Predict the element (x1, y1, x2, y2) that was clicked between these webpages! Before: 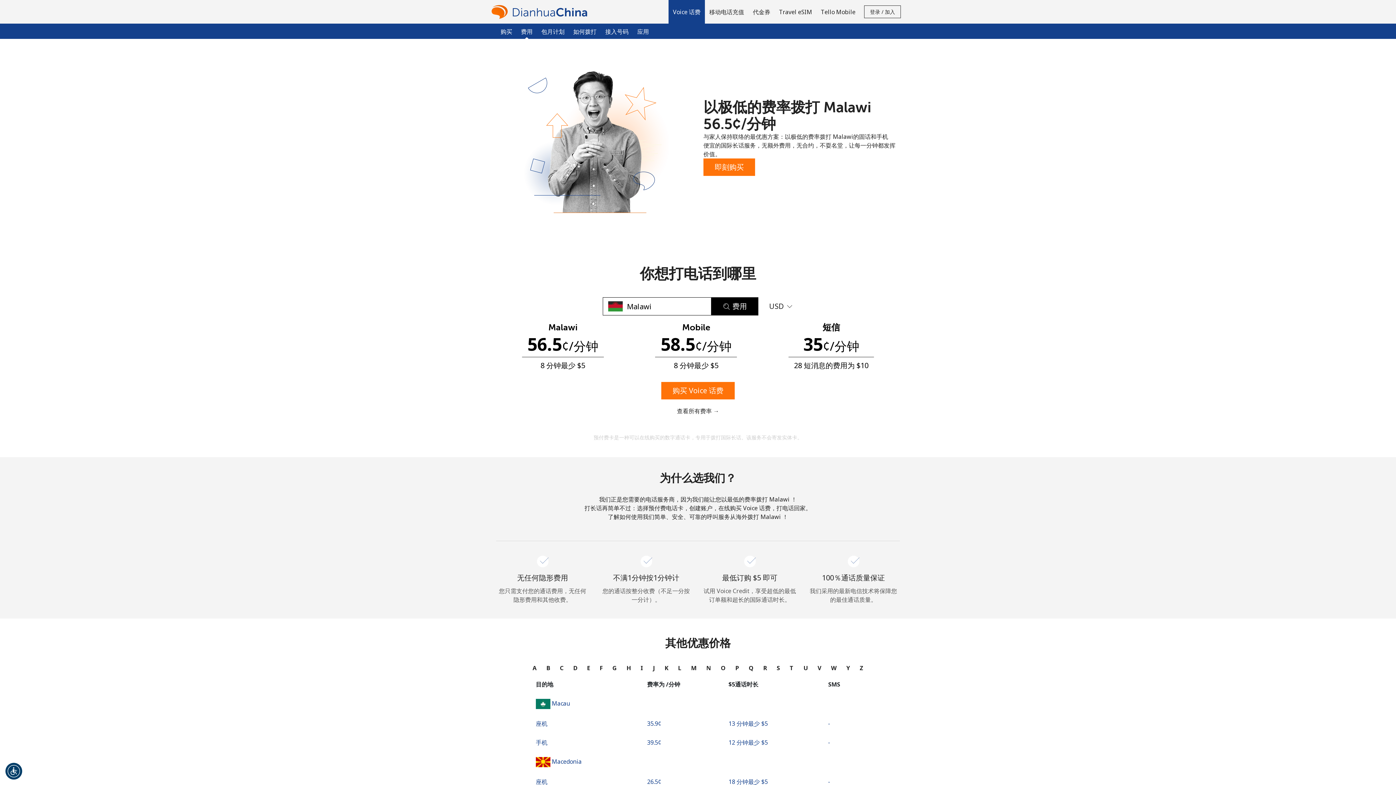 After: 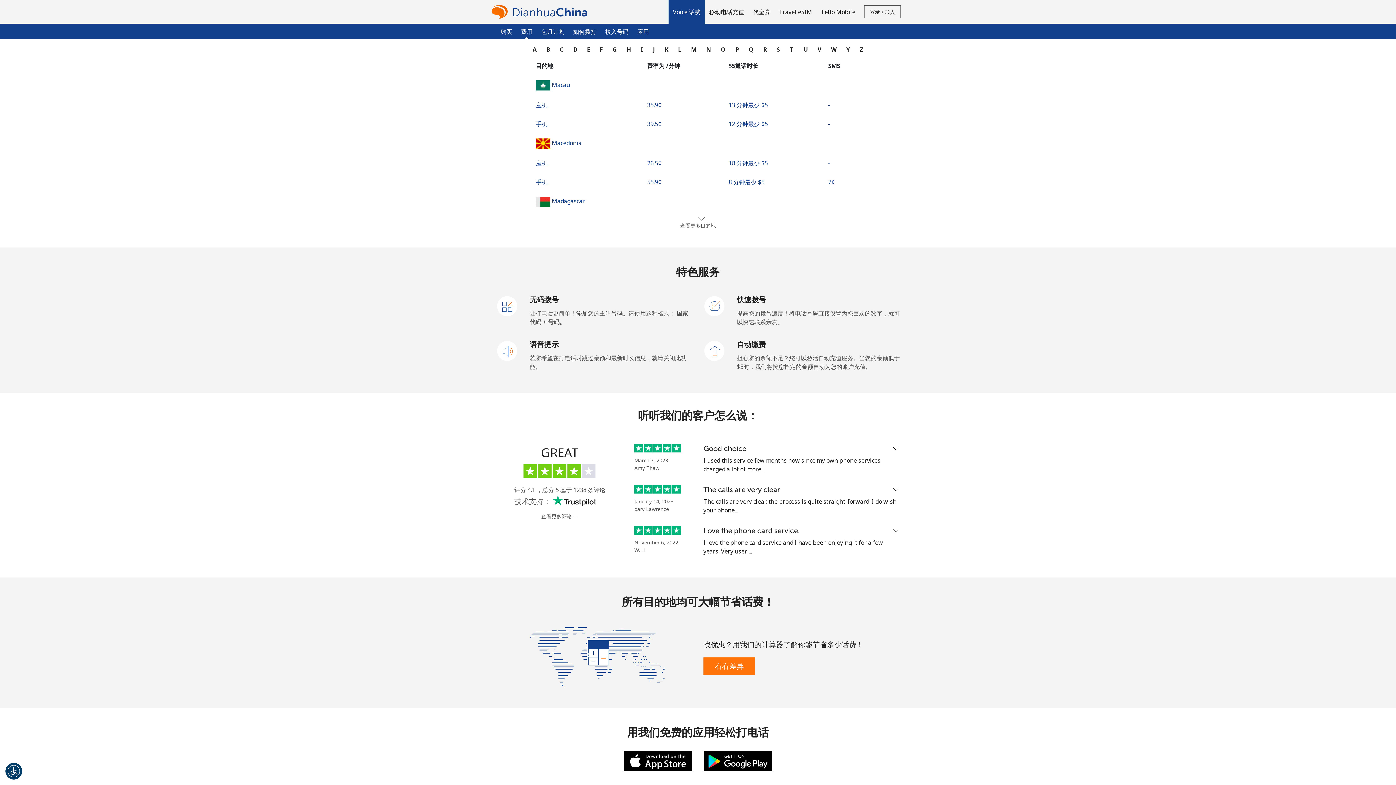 Action: label: 查看所有费率 → bbox: (677, 406, 719, 415)